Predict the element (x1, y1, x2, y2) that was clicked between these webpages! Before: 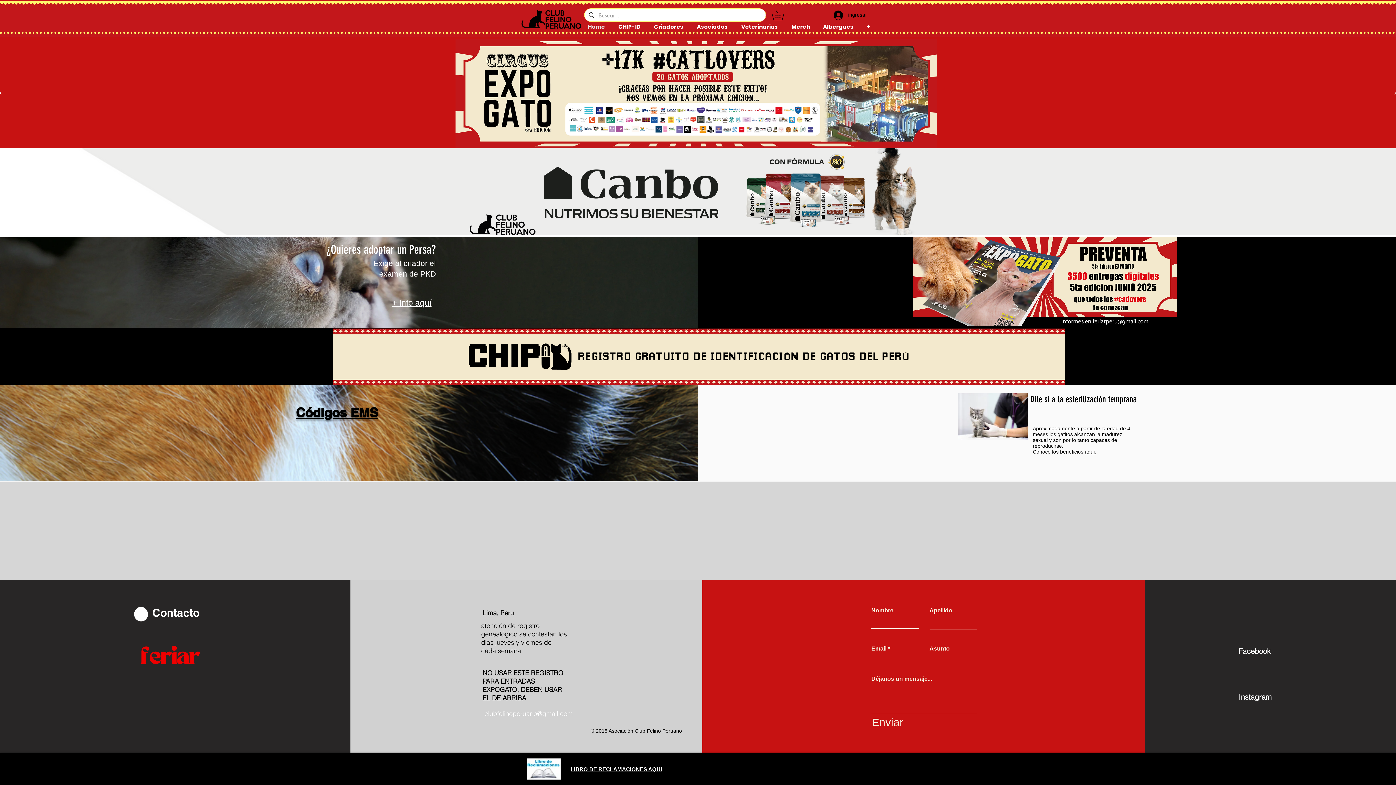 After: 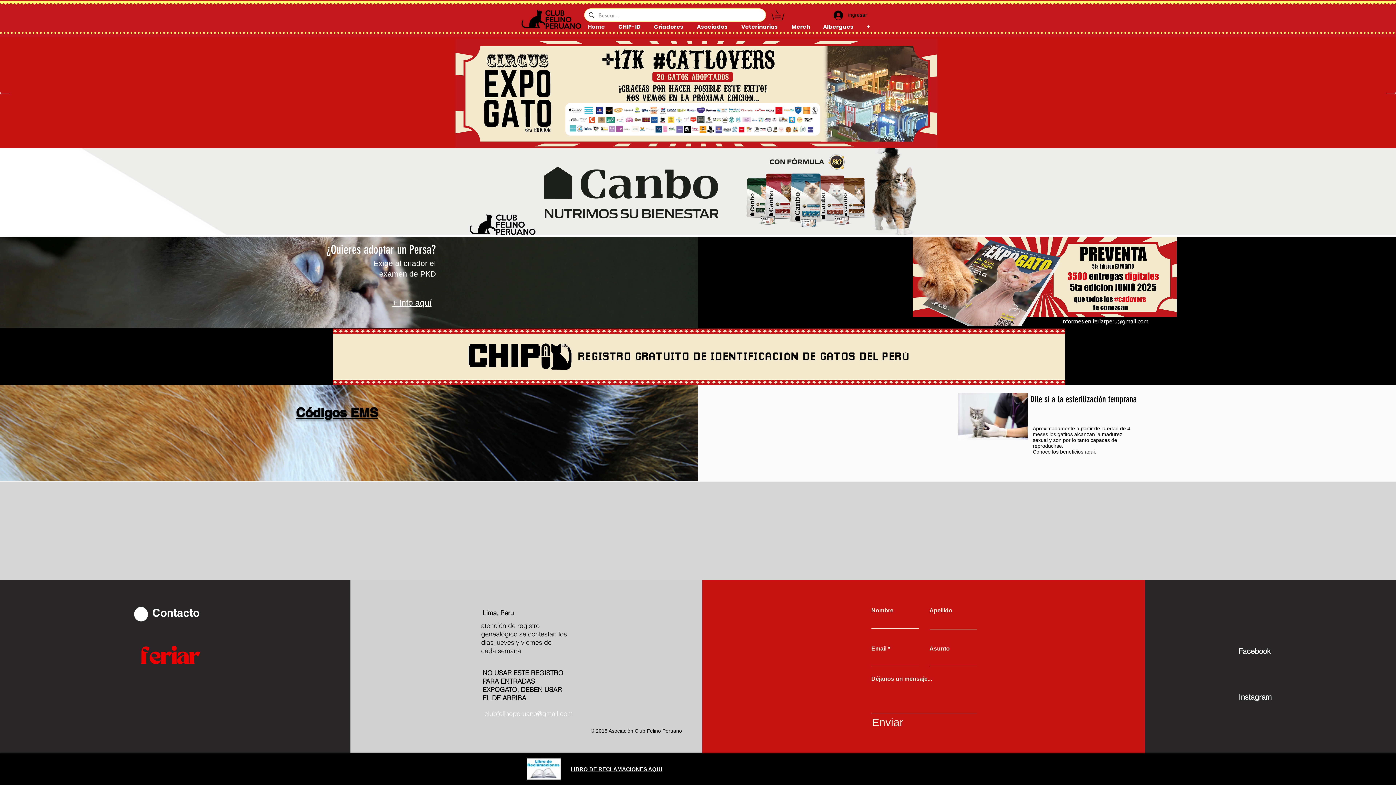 Action: bbox: (771, 9, 794, 20)